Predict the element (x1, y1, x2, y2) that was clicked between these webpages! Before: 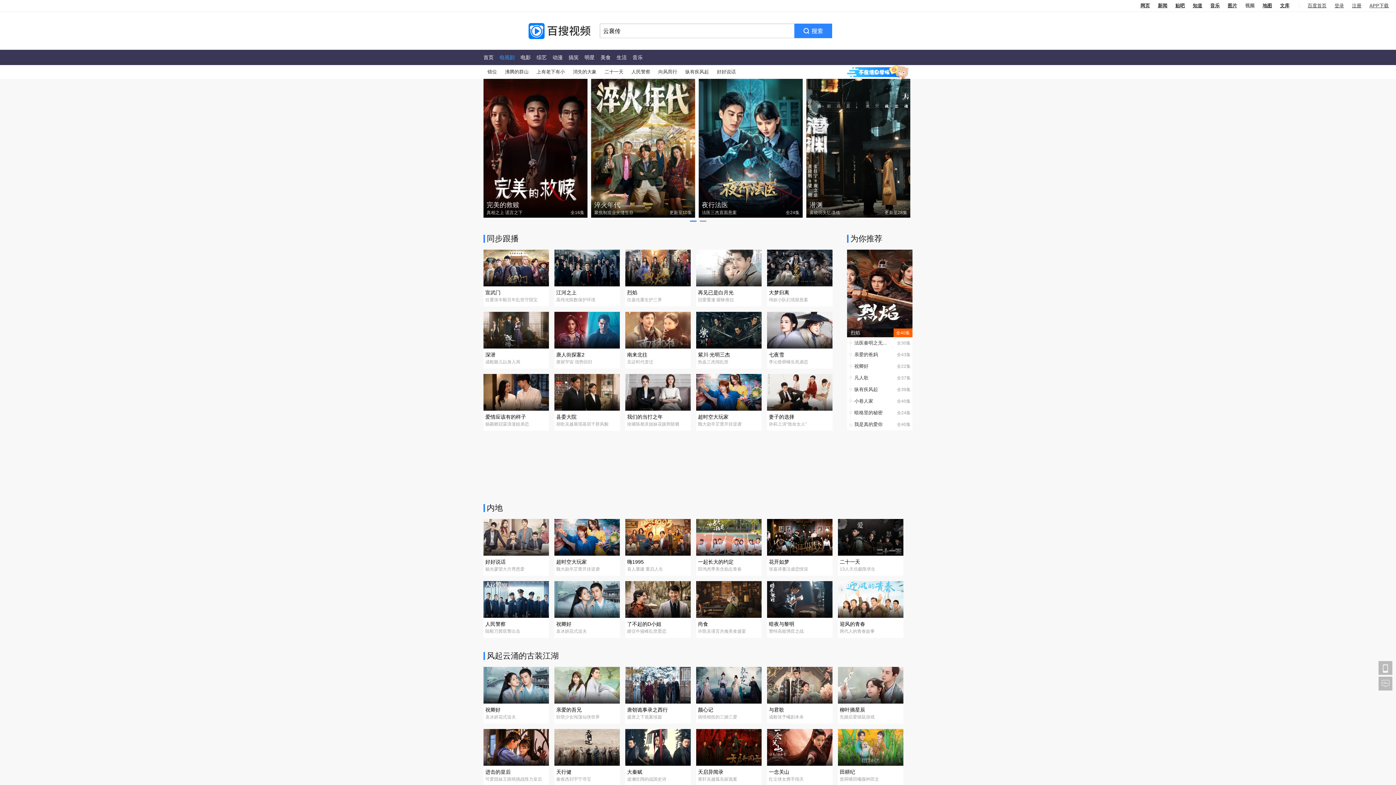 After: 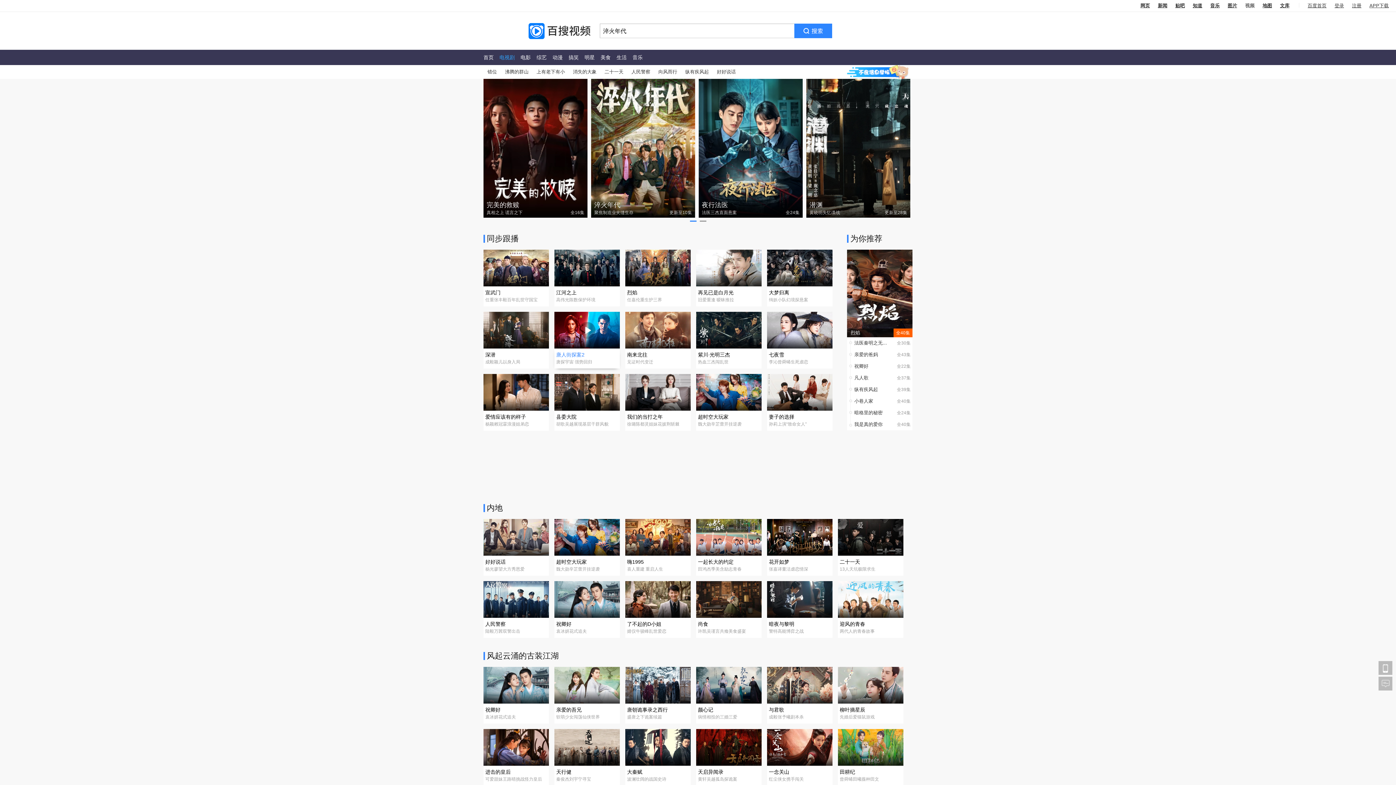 Action: label: 唐人街探案2 bbox: (554, 348, 620, 358)